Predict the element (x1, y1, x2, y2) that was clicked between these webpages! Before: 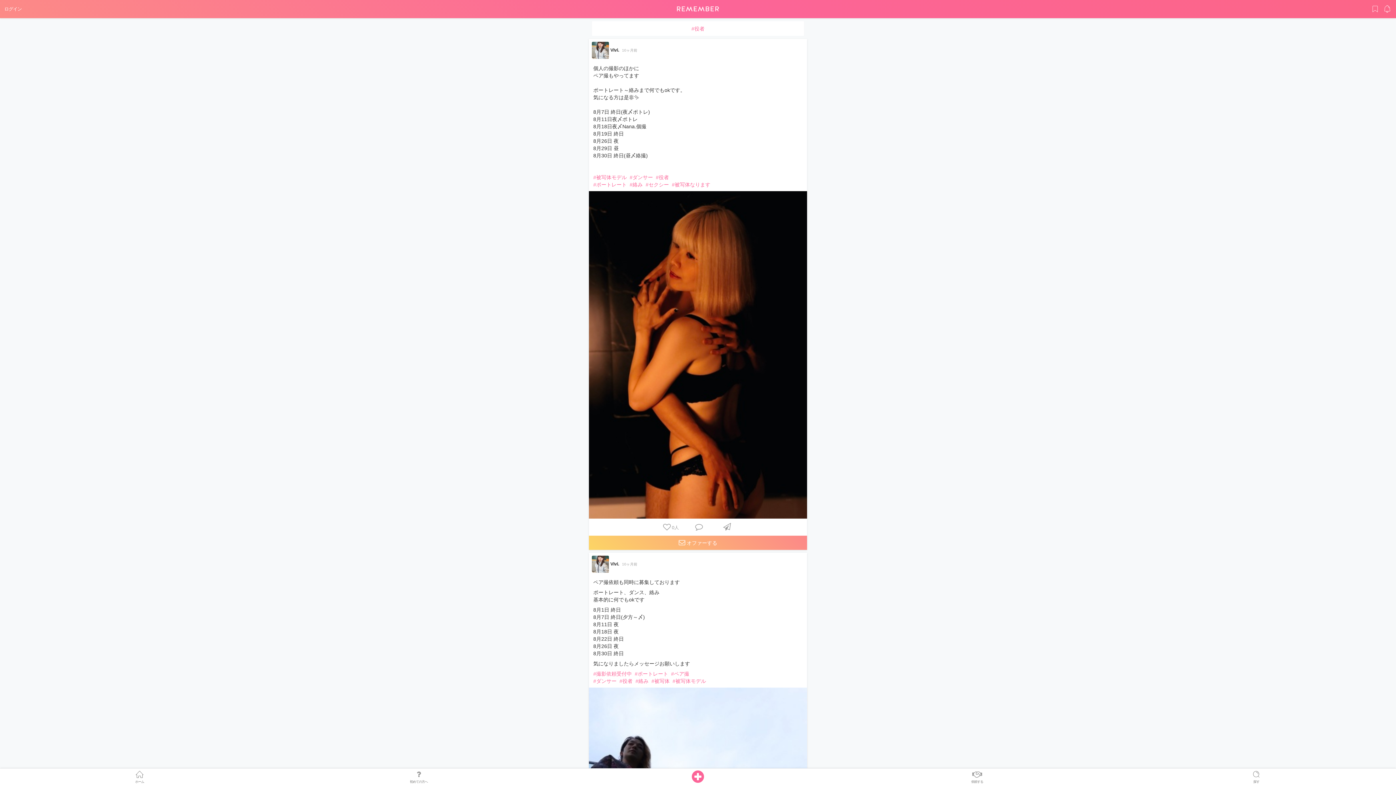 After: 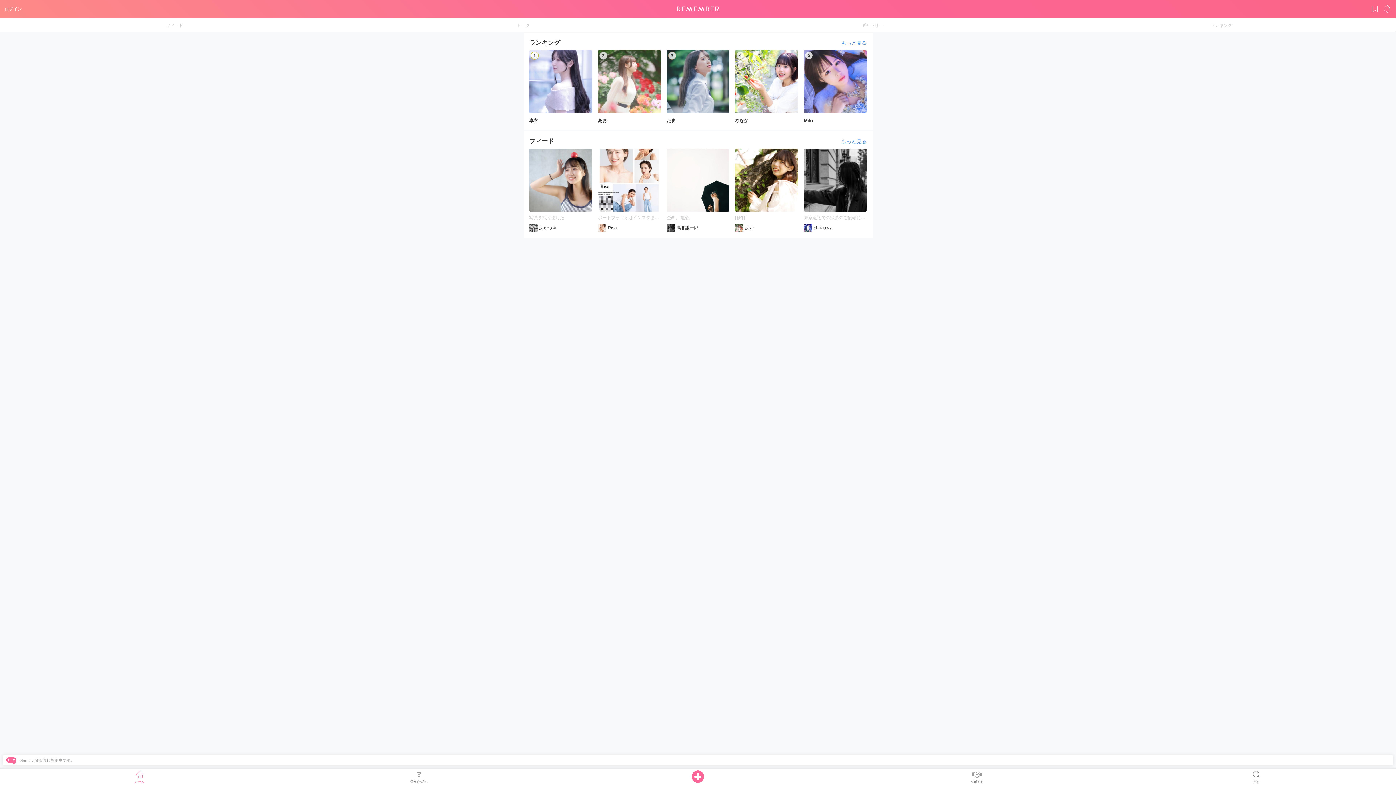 Action: label: ホーム bbox: (0, 769, 279, 785)